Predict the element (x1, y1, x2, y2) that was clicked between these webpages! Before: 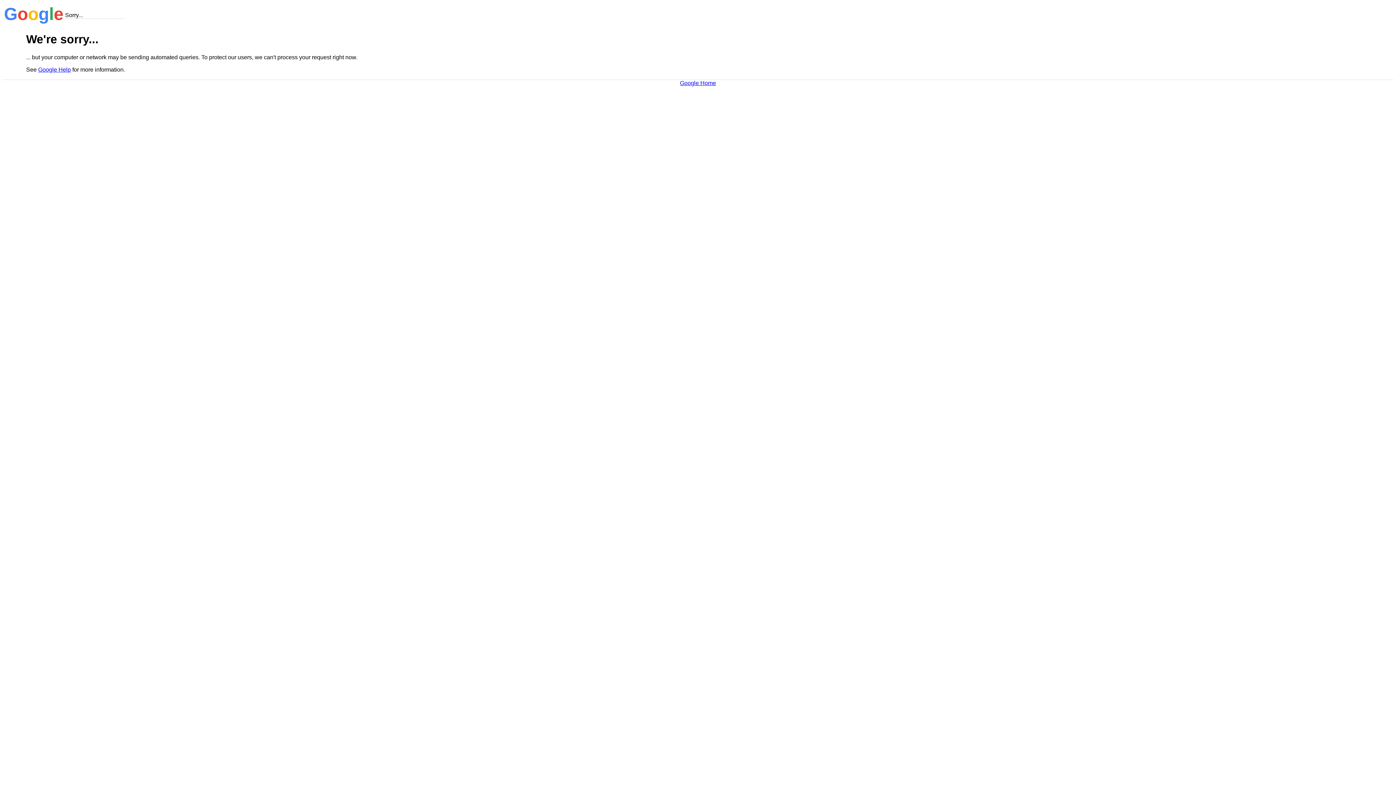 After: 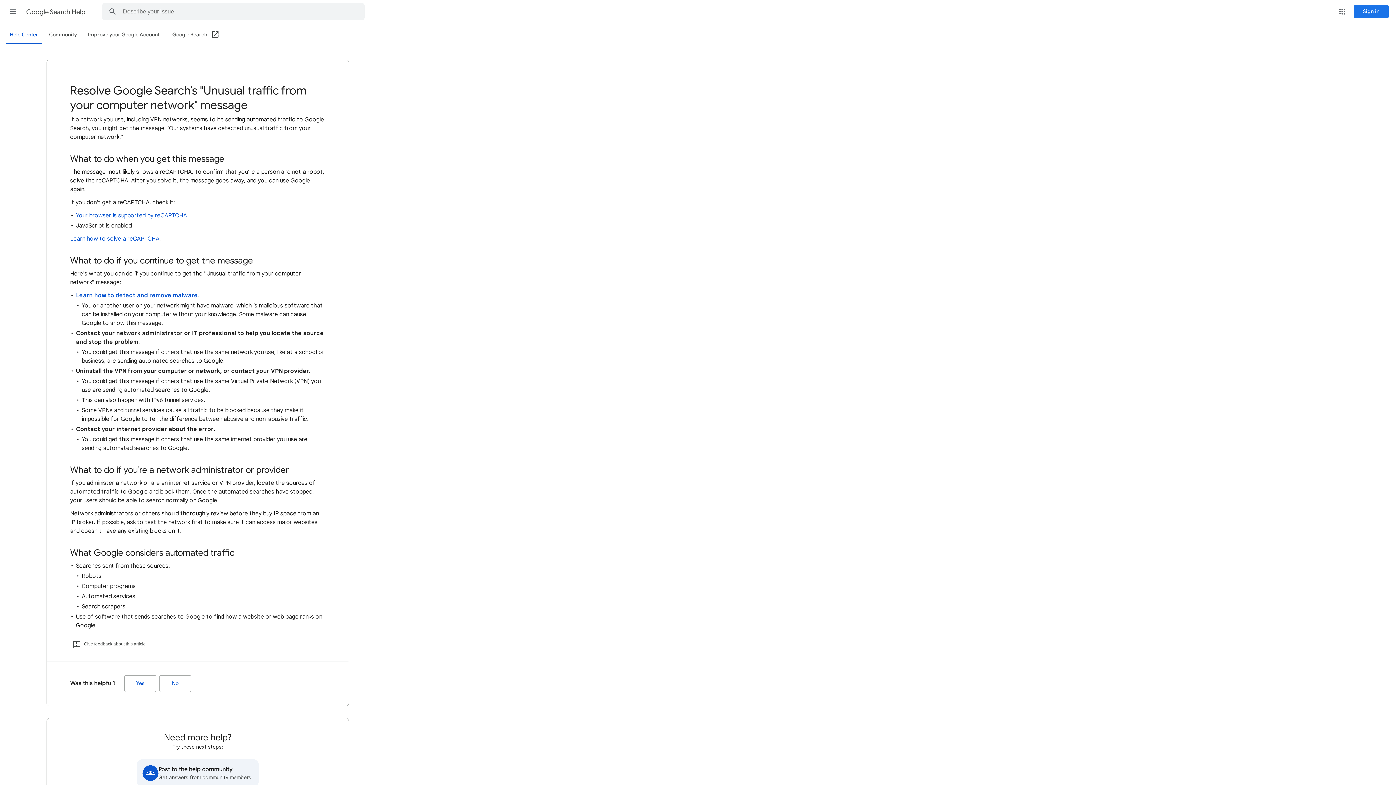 Action: label: Google Help bbox: (38, 66, 70, 72)